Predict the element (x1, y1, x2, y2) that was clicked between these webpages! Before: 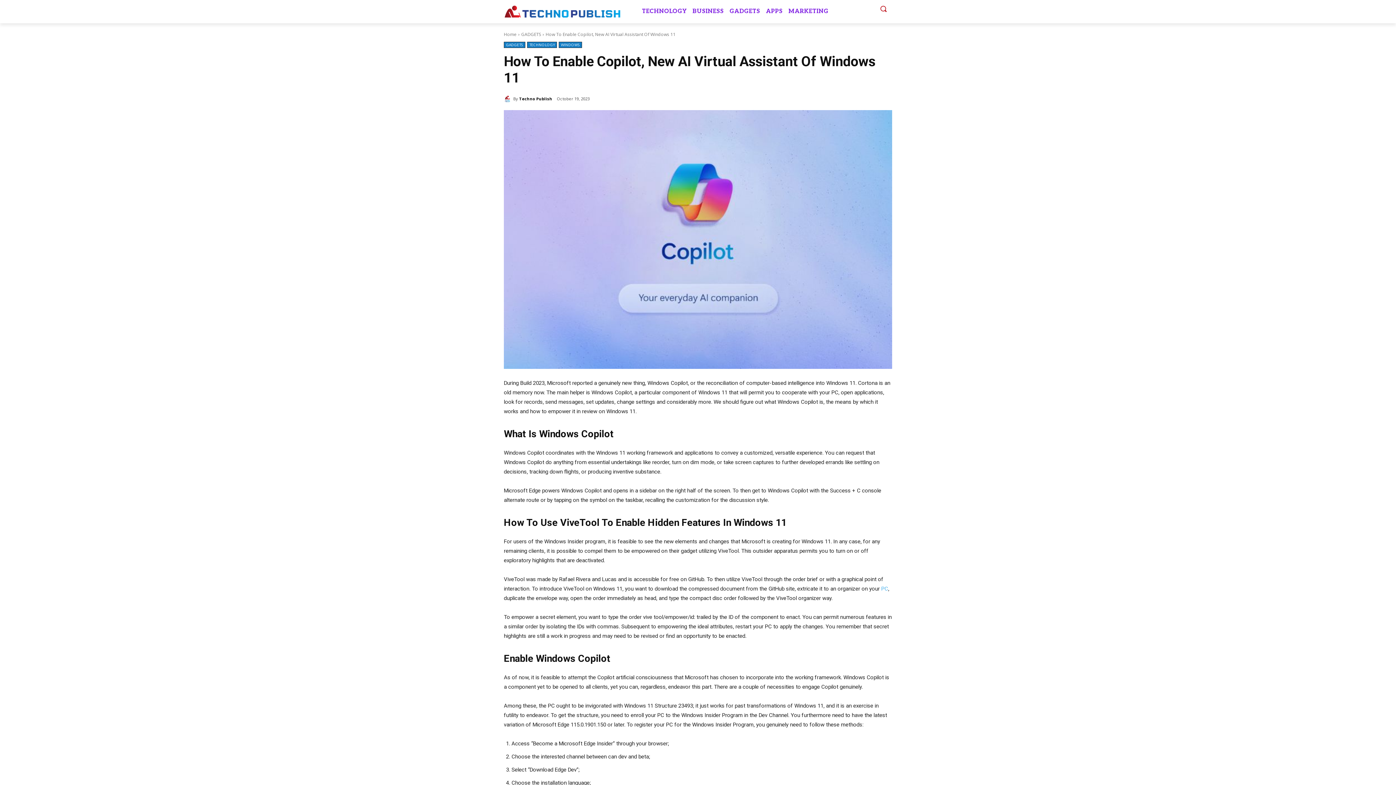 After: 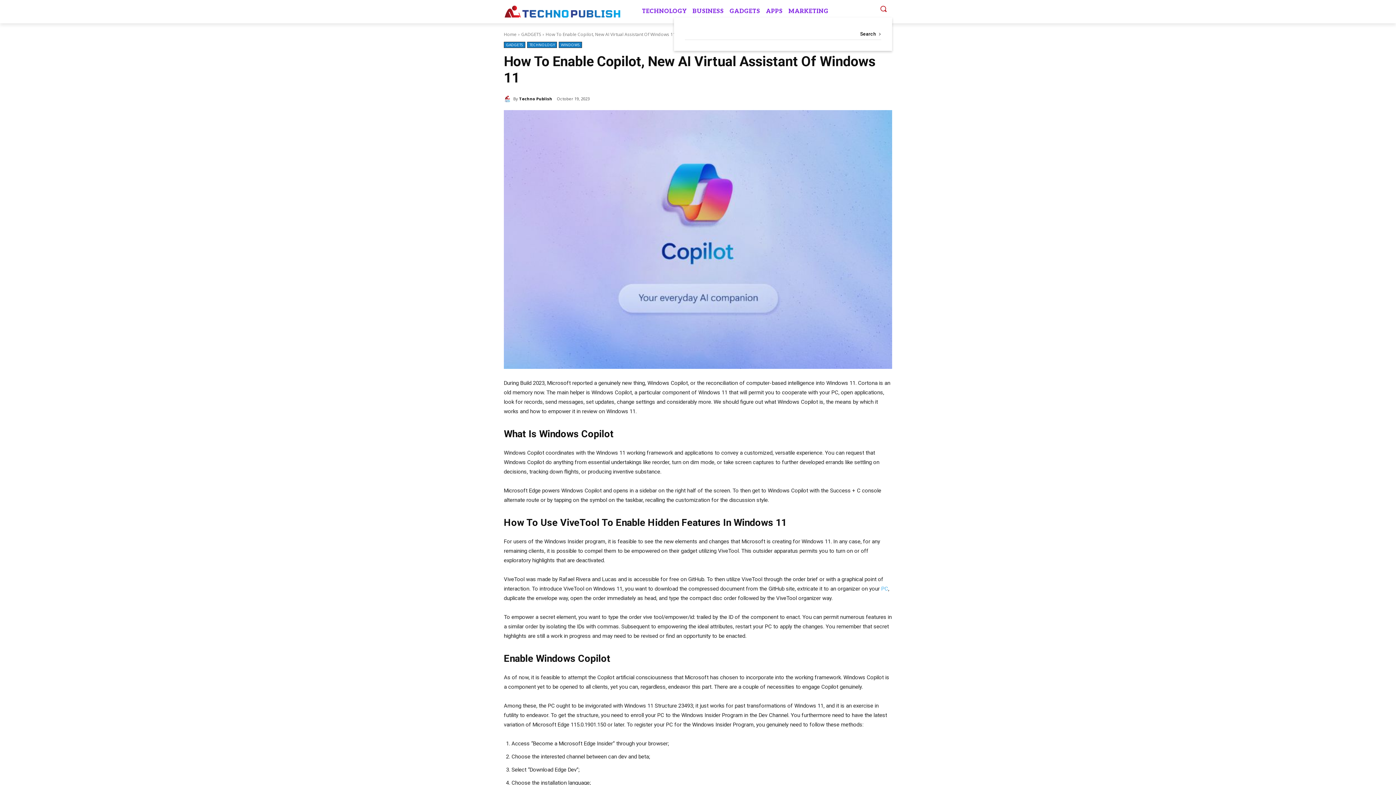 Action: label: Search bbox: (874, 0, 892, 17)